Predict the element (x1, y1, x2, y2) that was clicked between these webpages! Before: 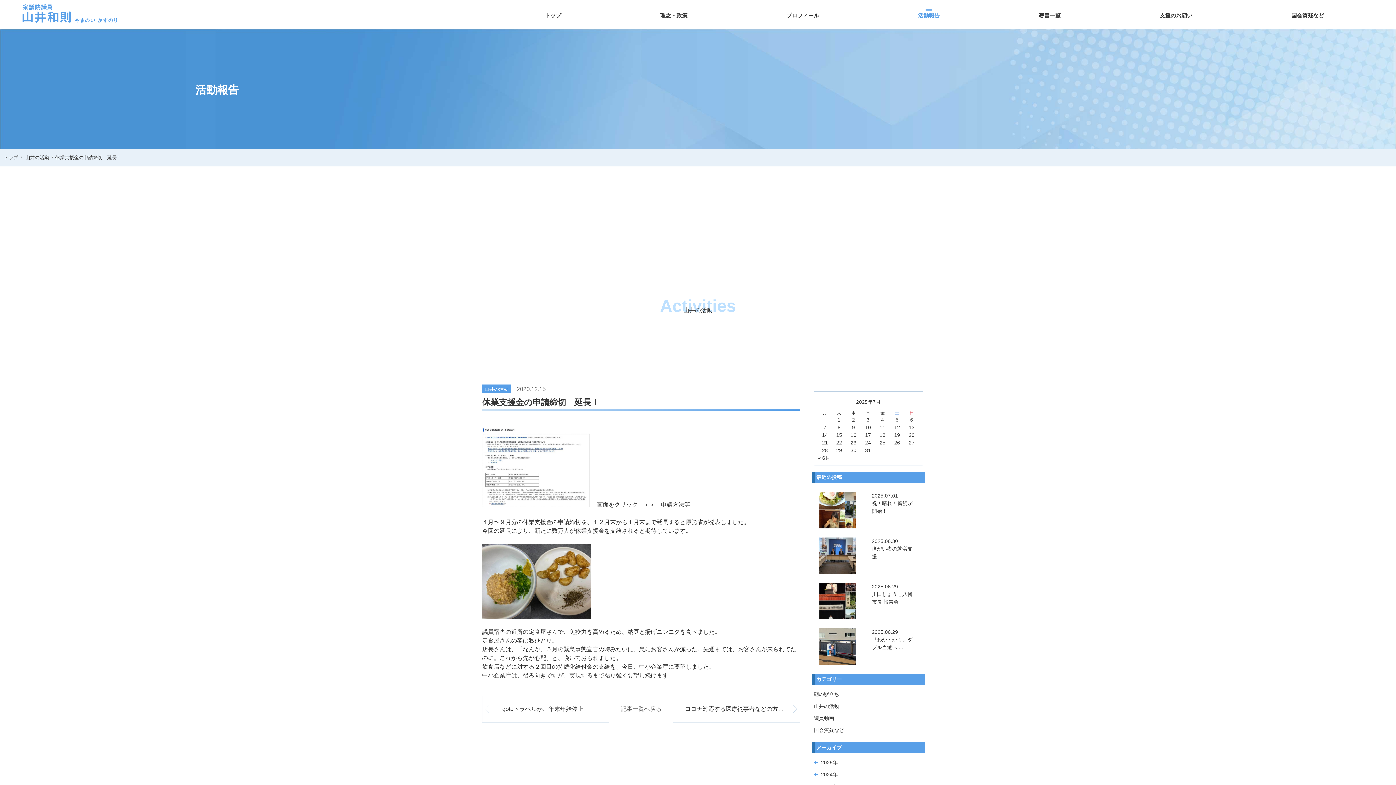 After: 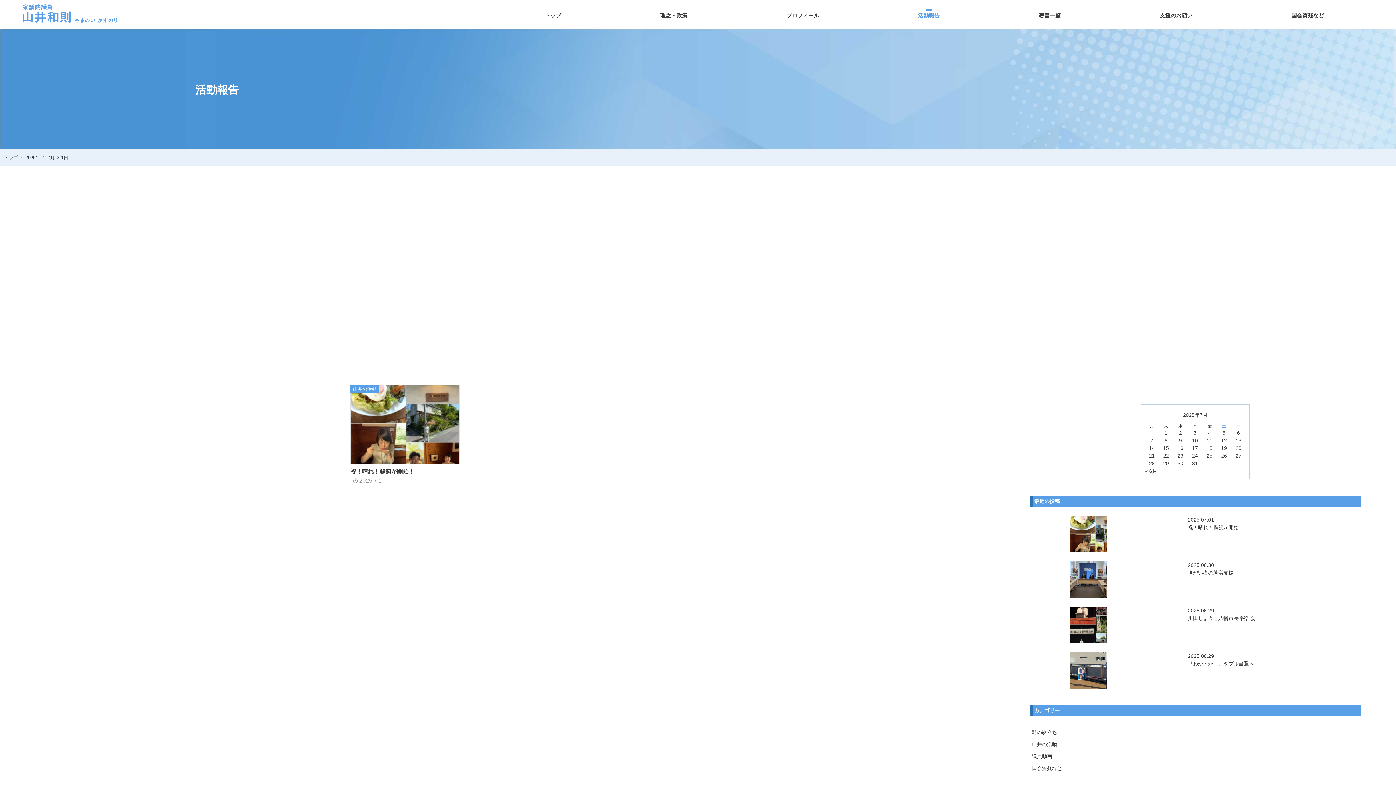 Action: label: 2025年7月1日 に投稿を公開 bbox: (837, 417, 840, 422)